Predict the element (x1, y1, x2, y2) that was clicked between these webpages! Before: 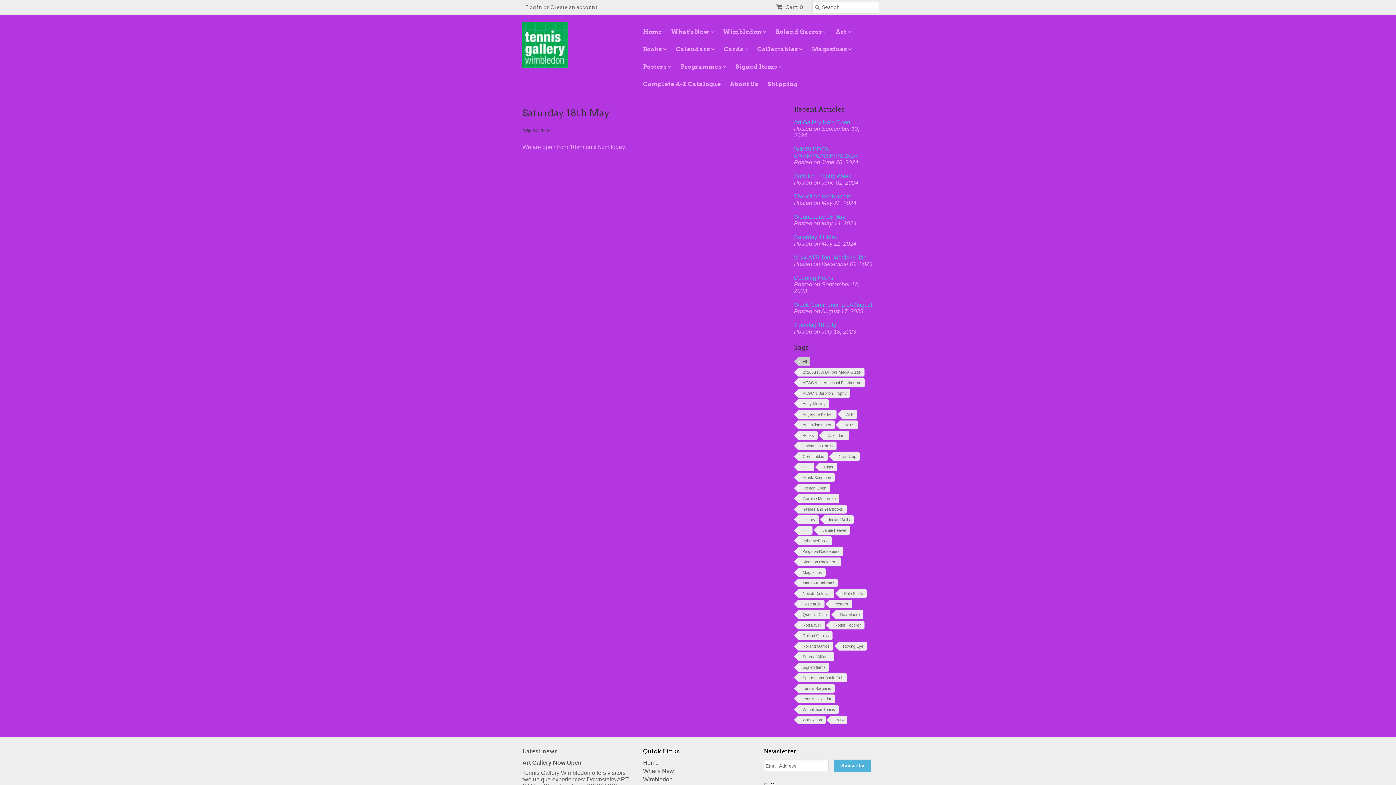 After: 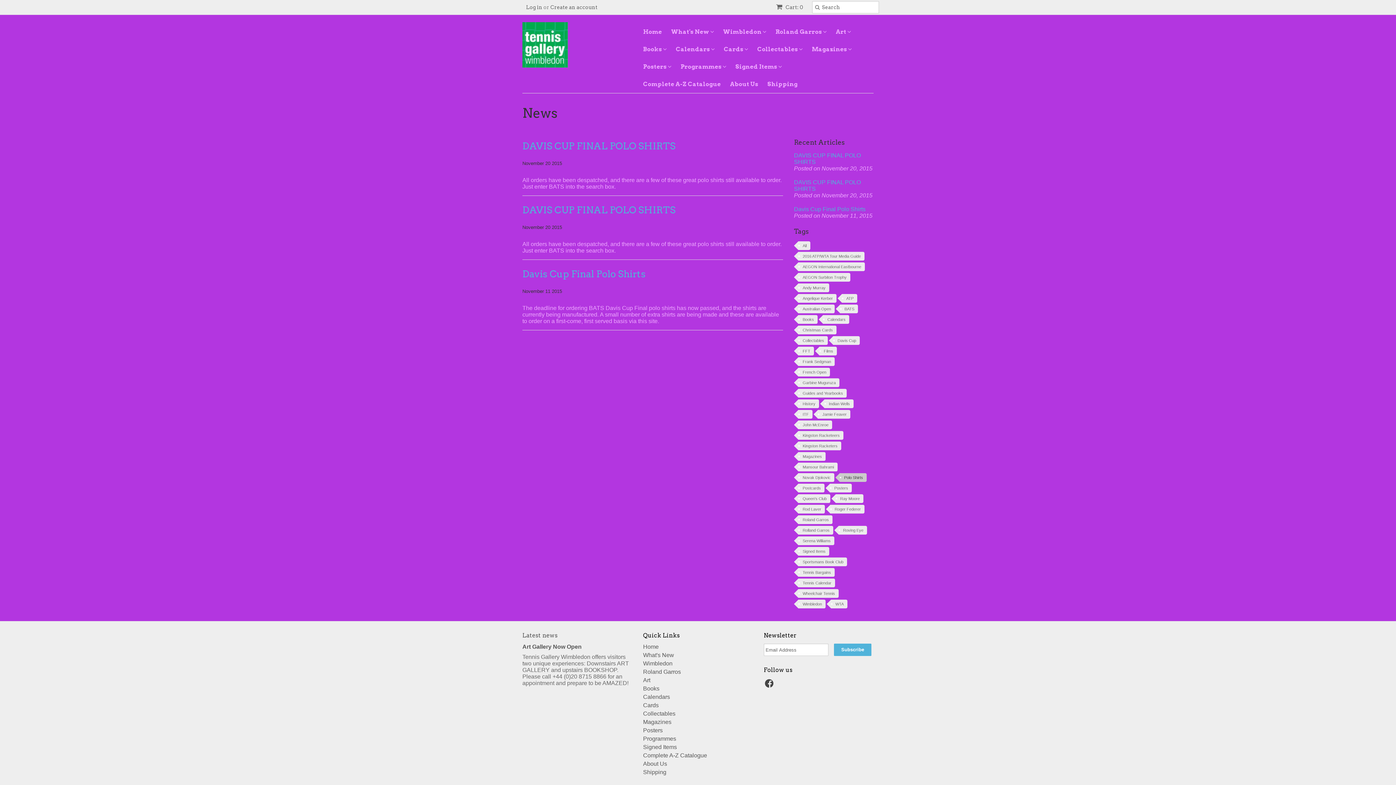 Action: label: Polo Shirts bbox: (840, 589, 866, 598)